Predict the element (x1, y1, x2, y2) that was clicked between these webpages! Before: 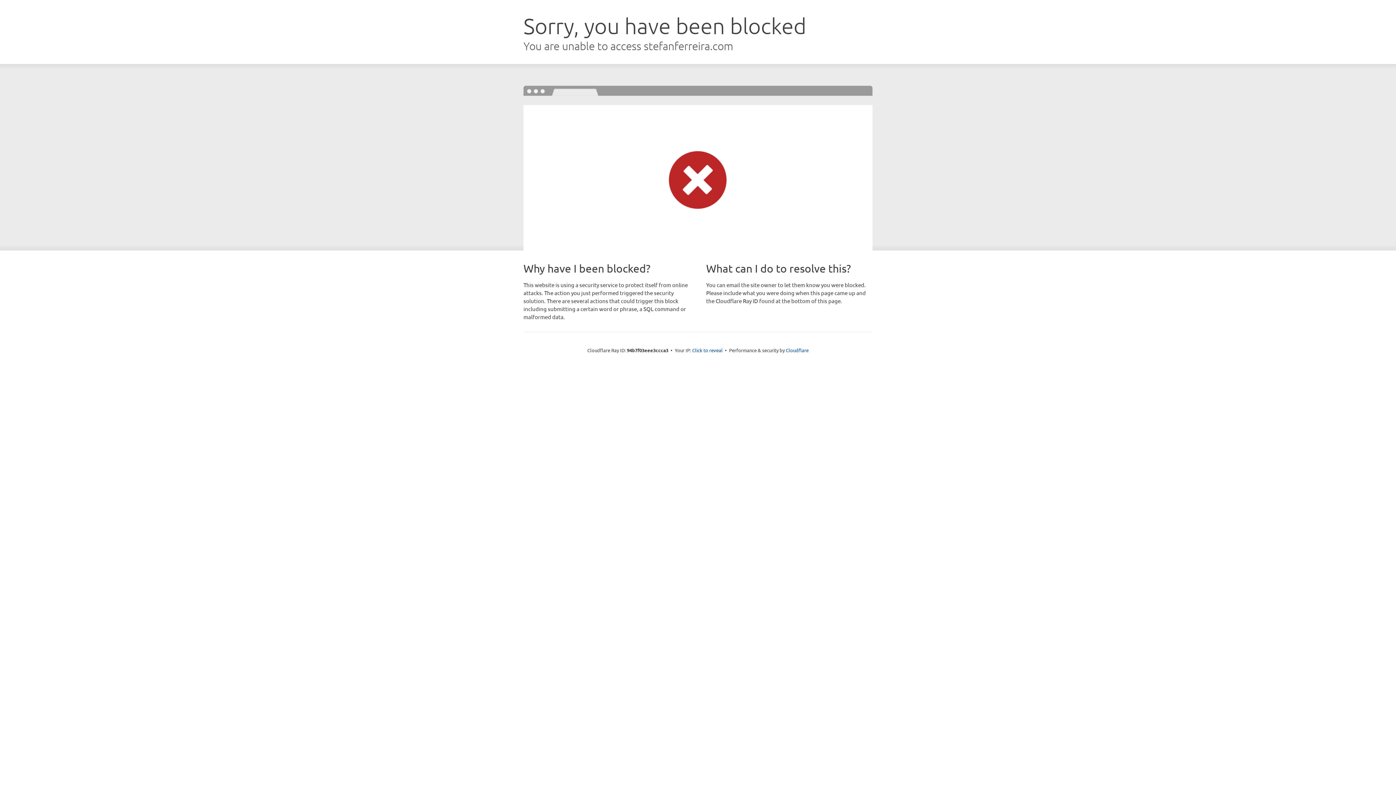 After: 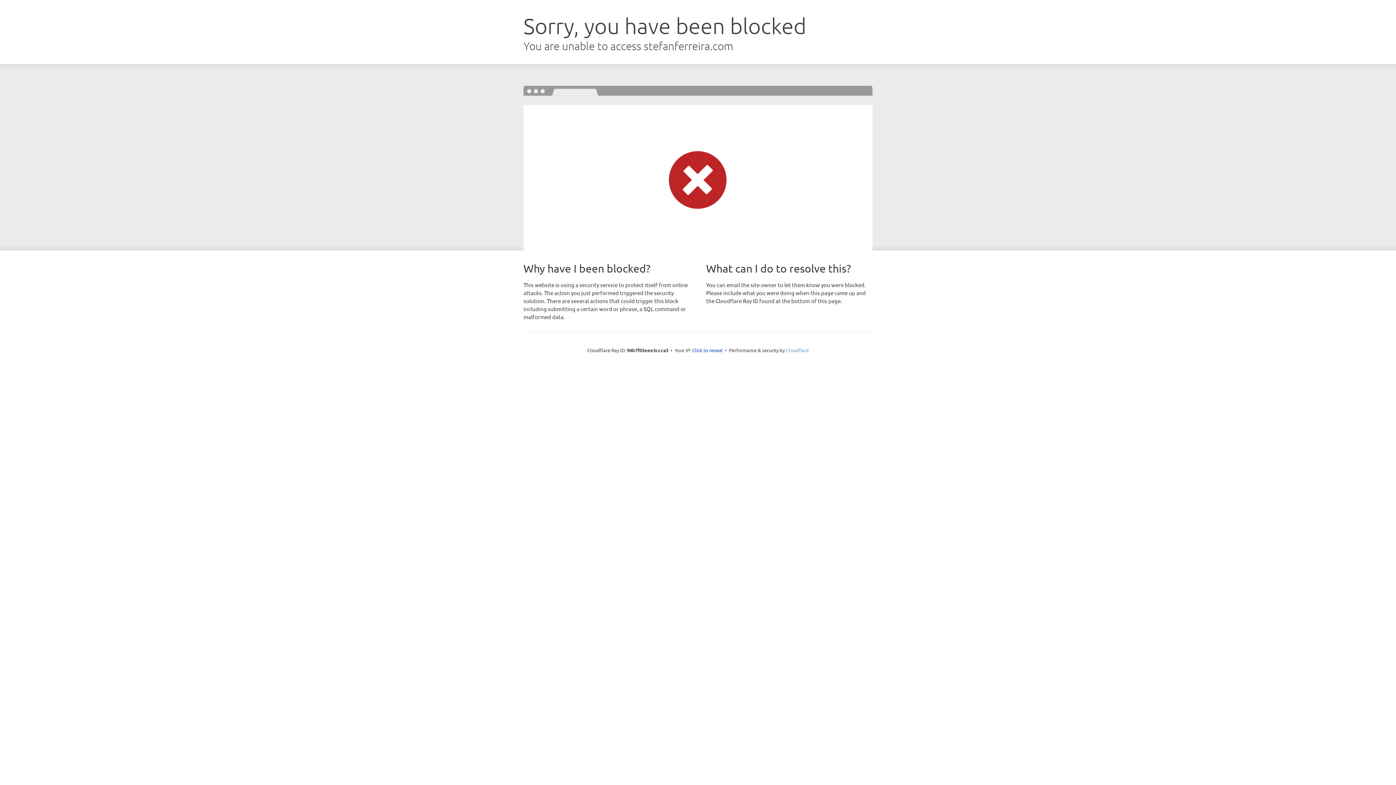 Action: bbox: (786, 347, 808, 353) label: Cloudflare